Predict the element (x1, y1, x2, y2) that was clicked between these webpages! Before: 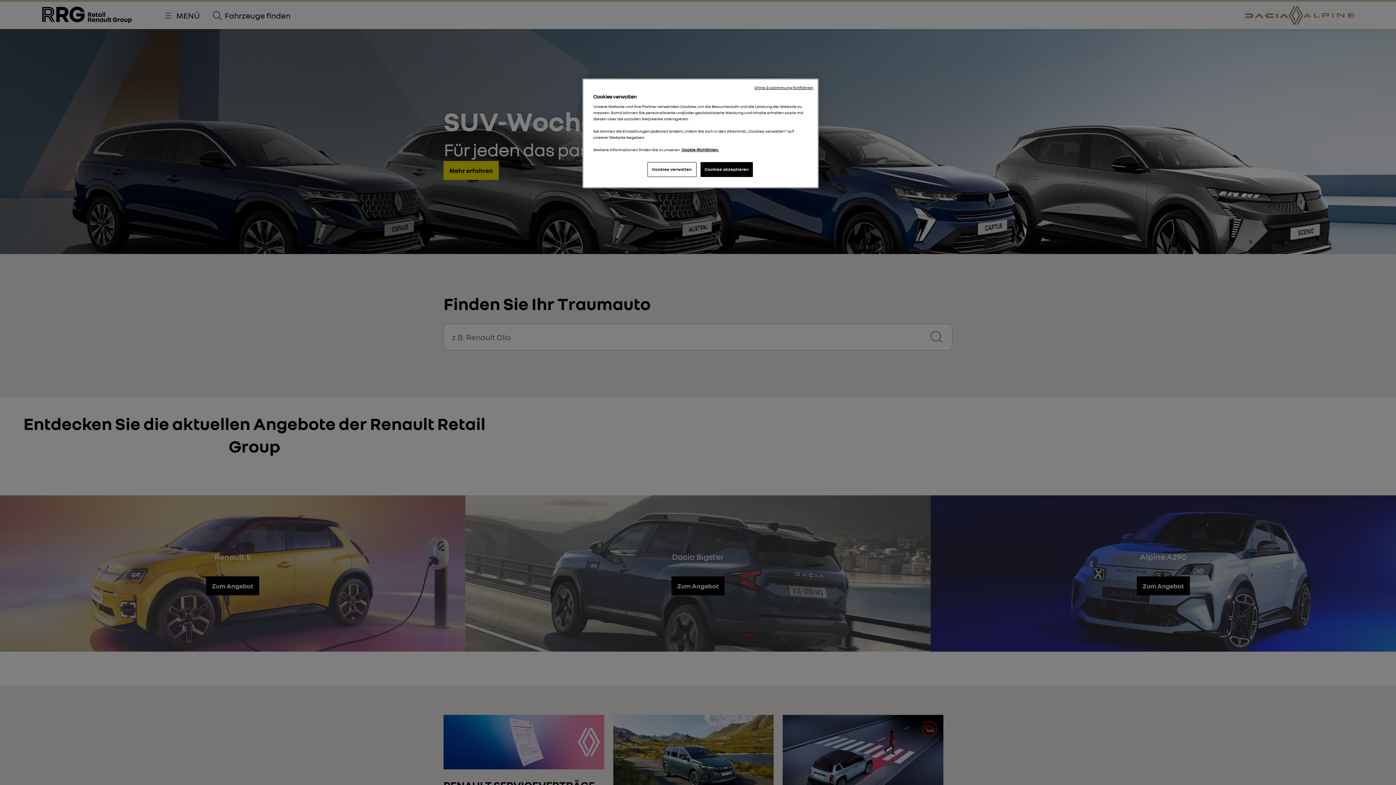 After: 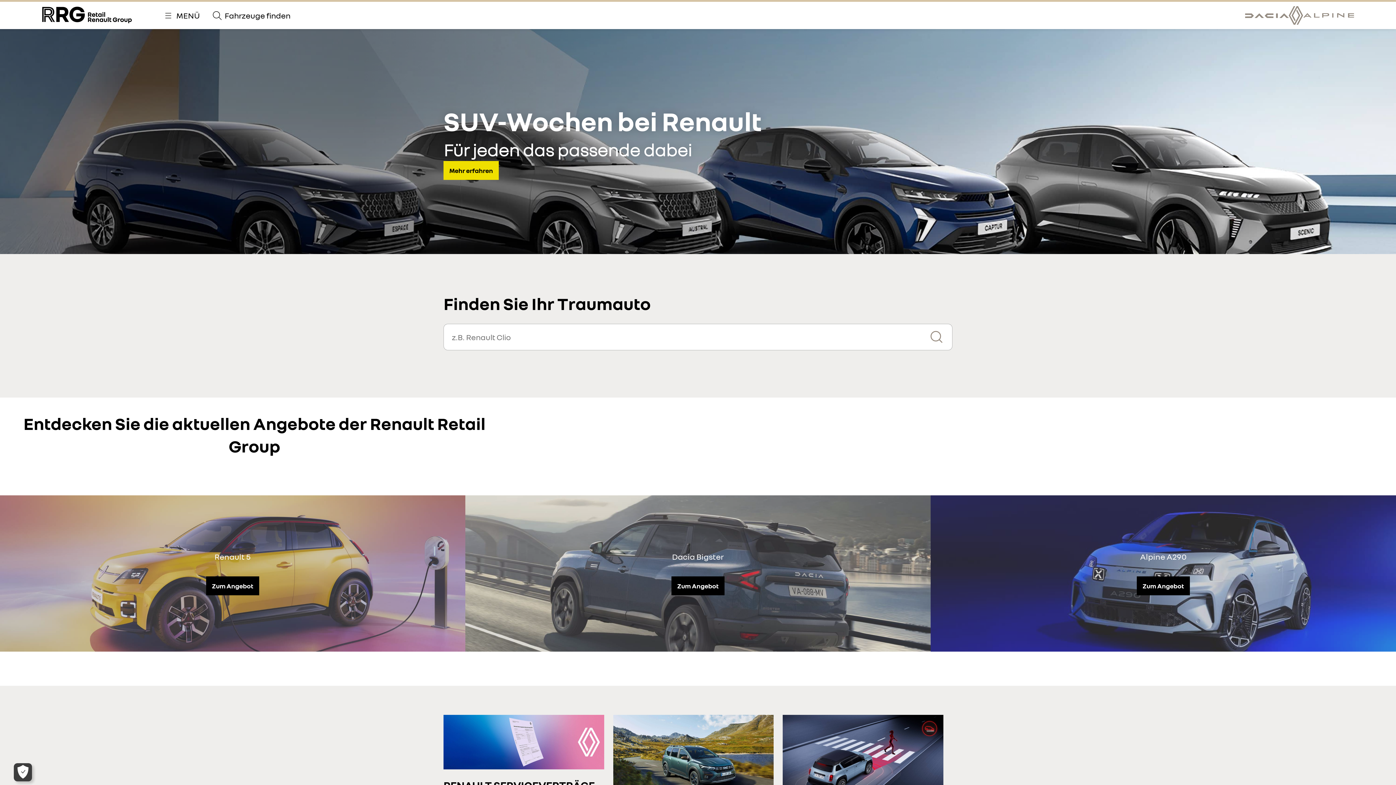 Action: bbox: (700, 162, 753, 177) label: Cookies akzeptieren